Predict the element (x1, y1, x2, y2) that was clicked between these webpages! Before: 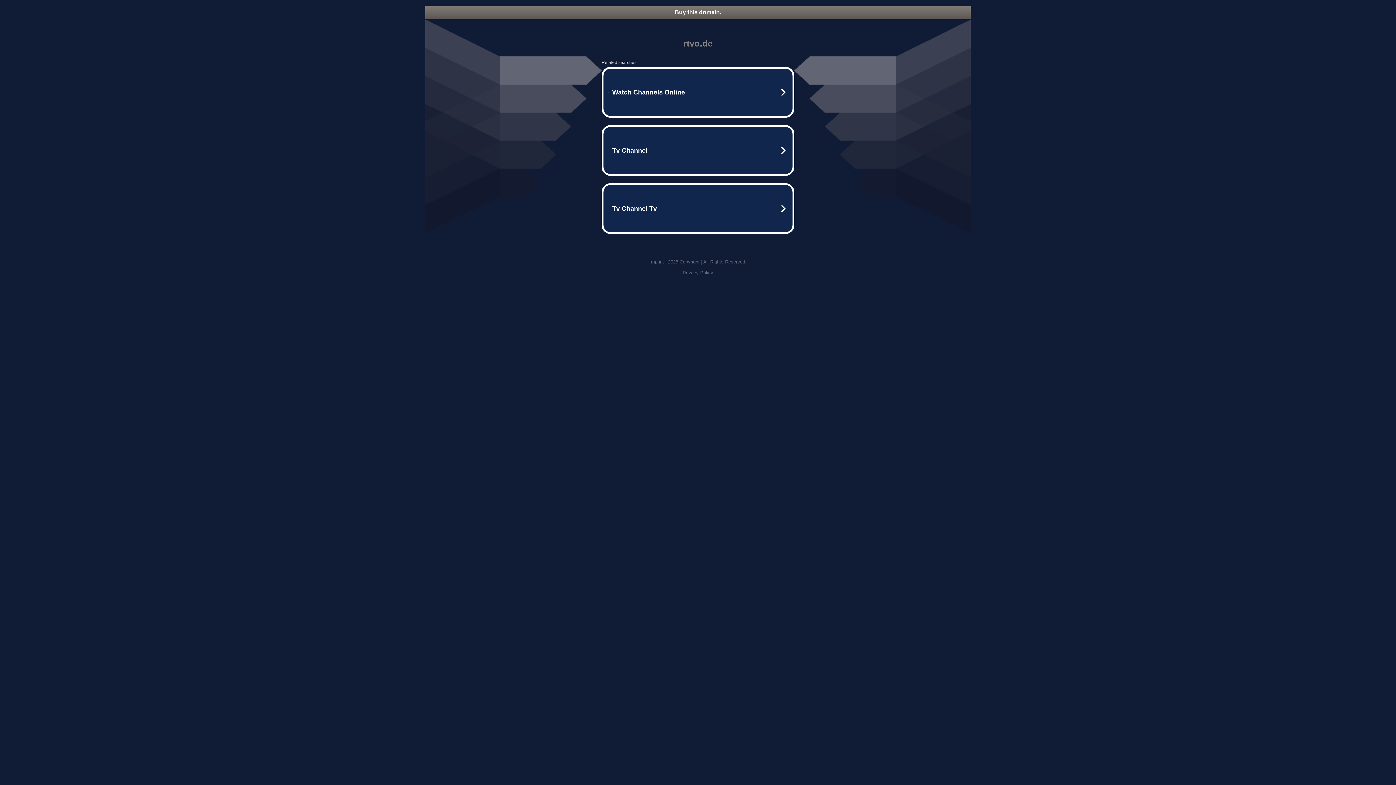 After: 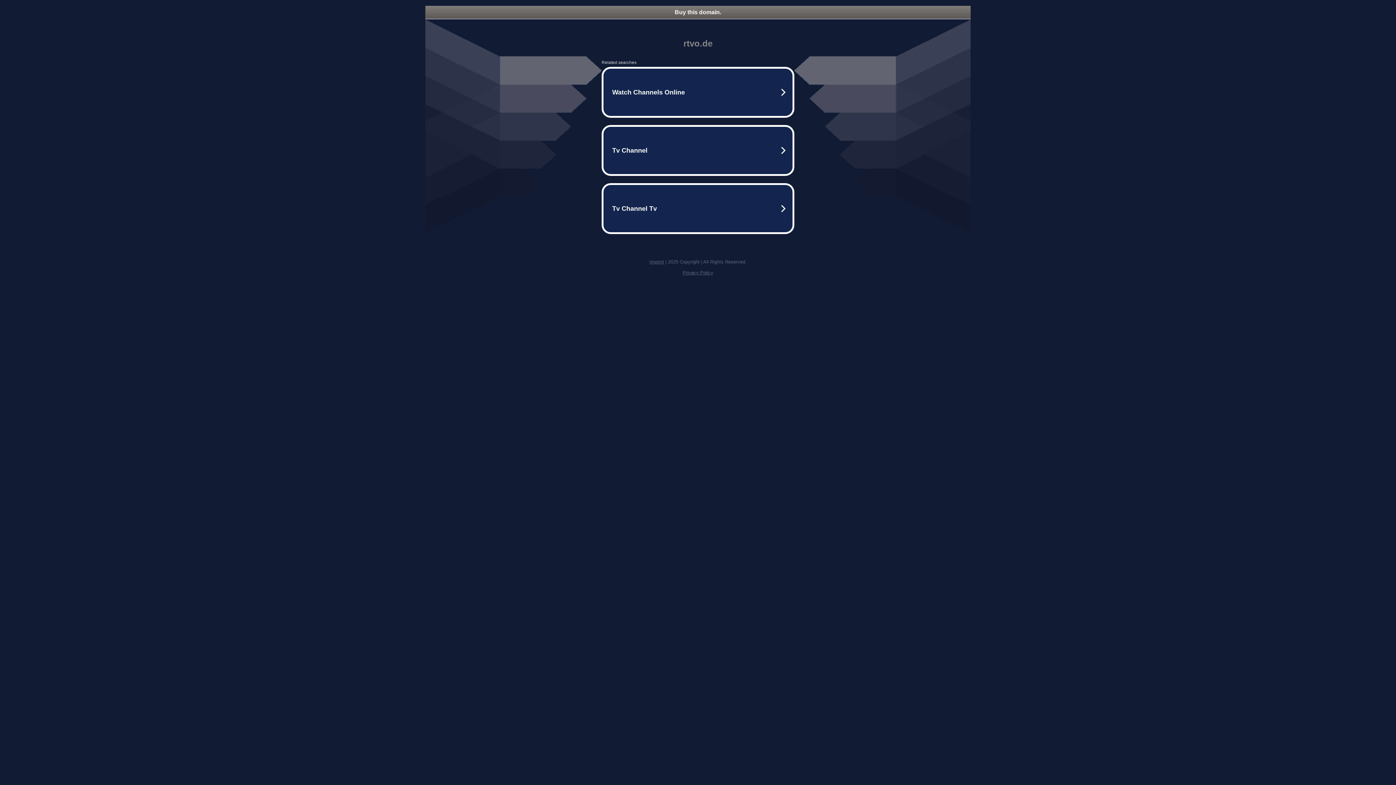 Action: bbox: (682, 270, 713, 275) label: Privacy Policy